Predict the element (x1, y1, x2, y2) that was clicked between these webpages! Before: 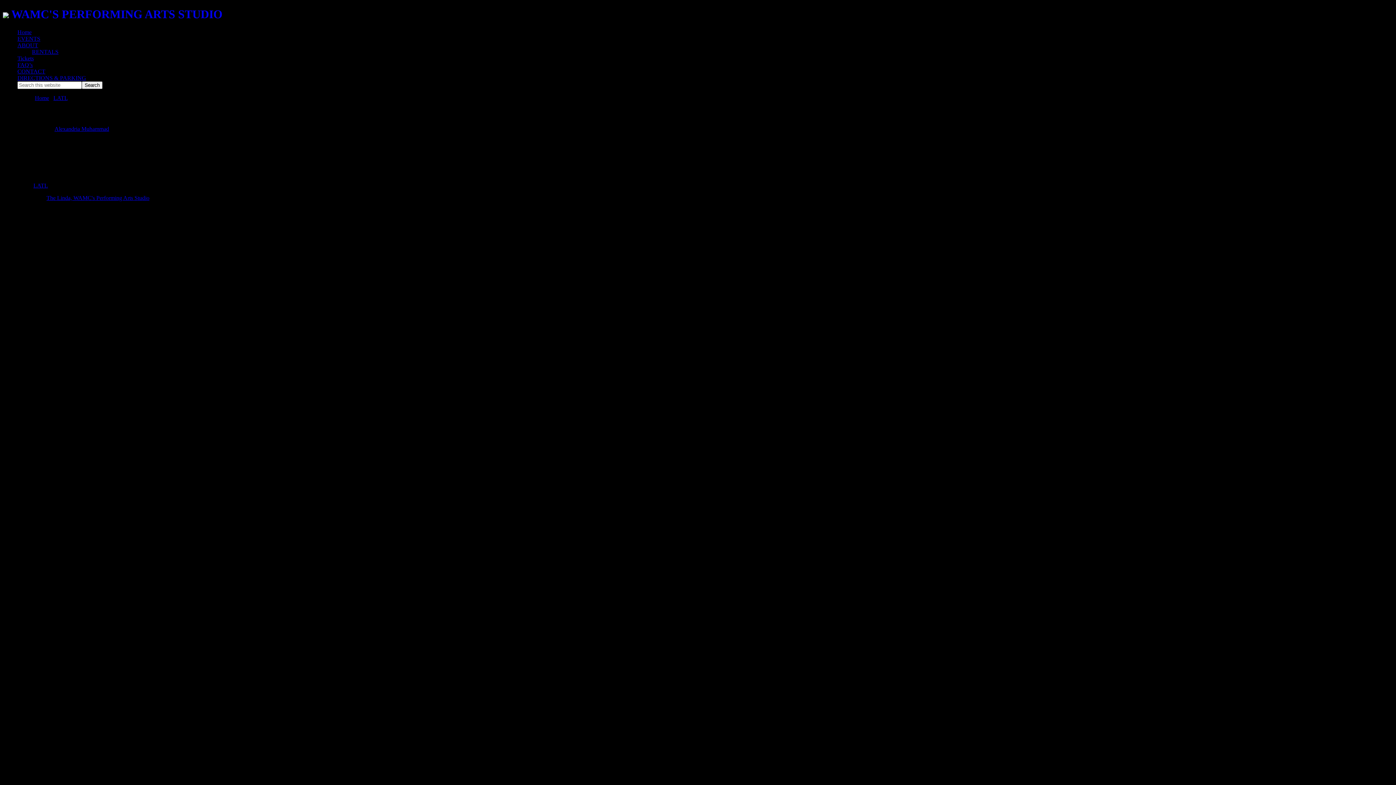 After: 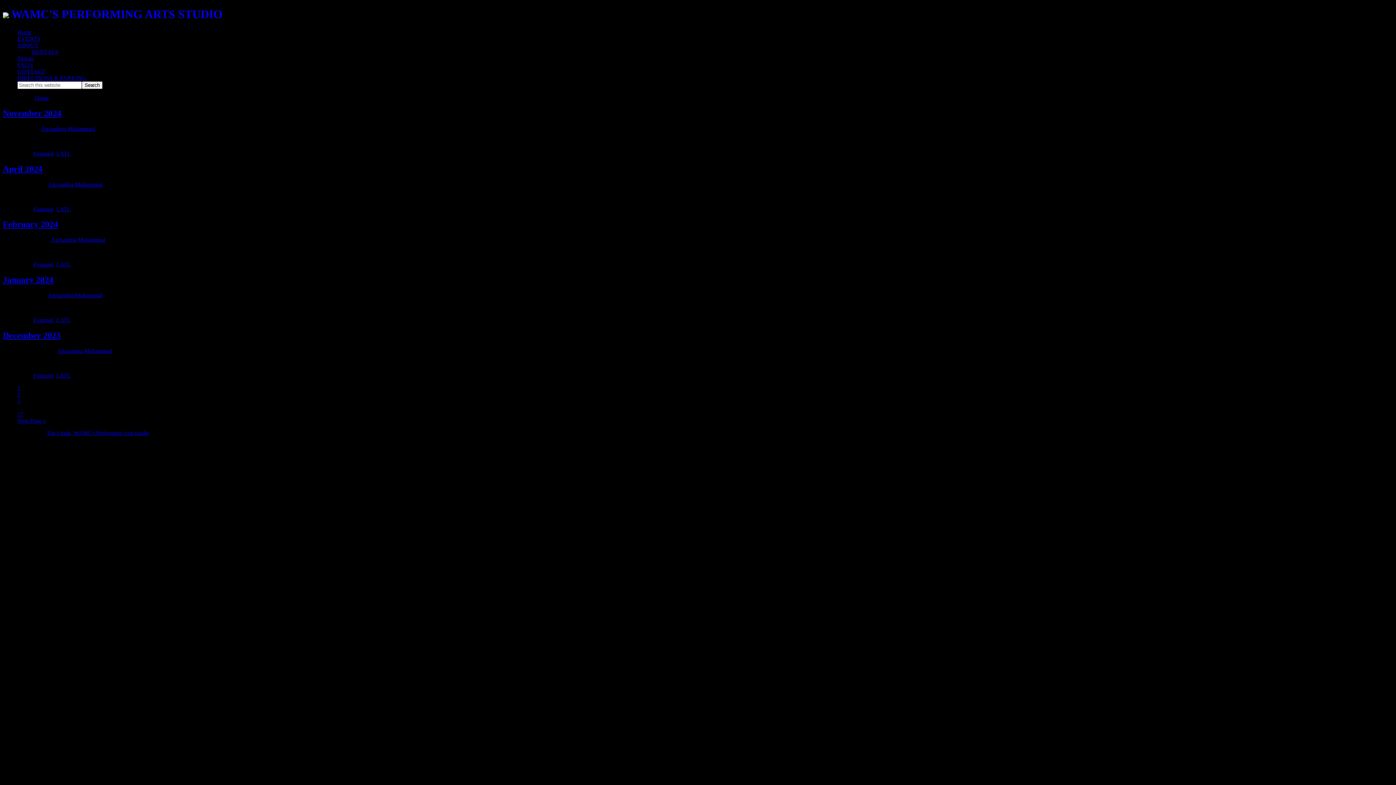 Action: bbox: (54, 125, 109, 131) label: Alexandria Muhammad